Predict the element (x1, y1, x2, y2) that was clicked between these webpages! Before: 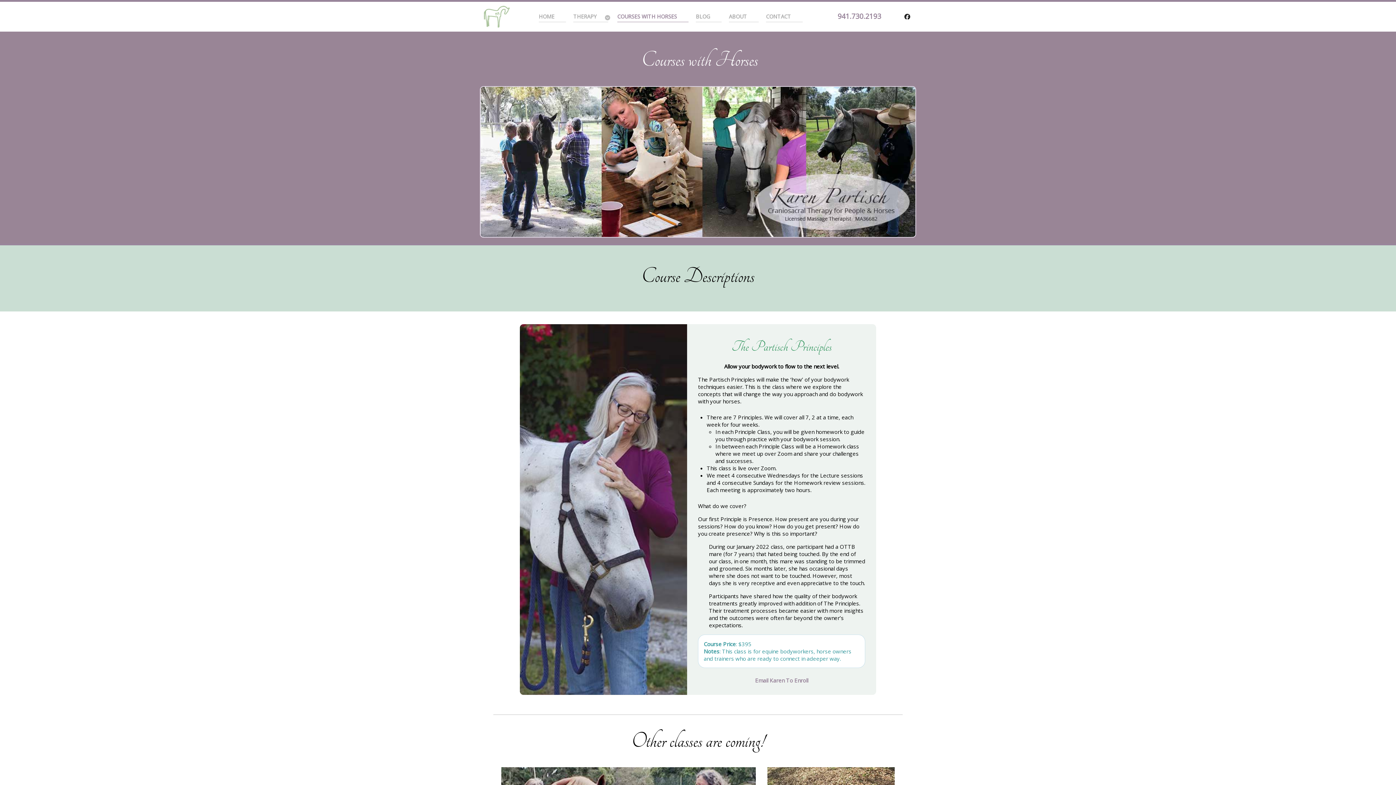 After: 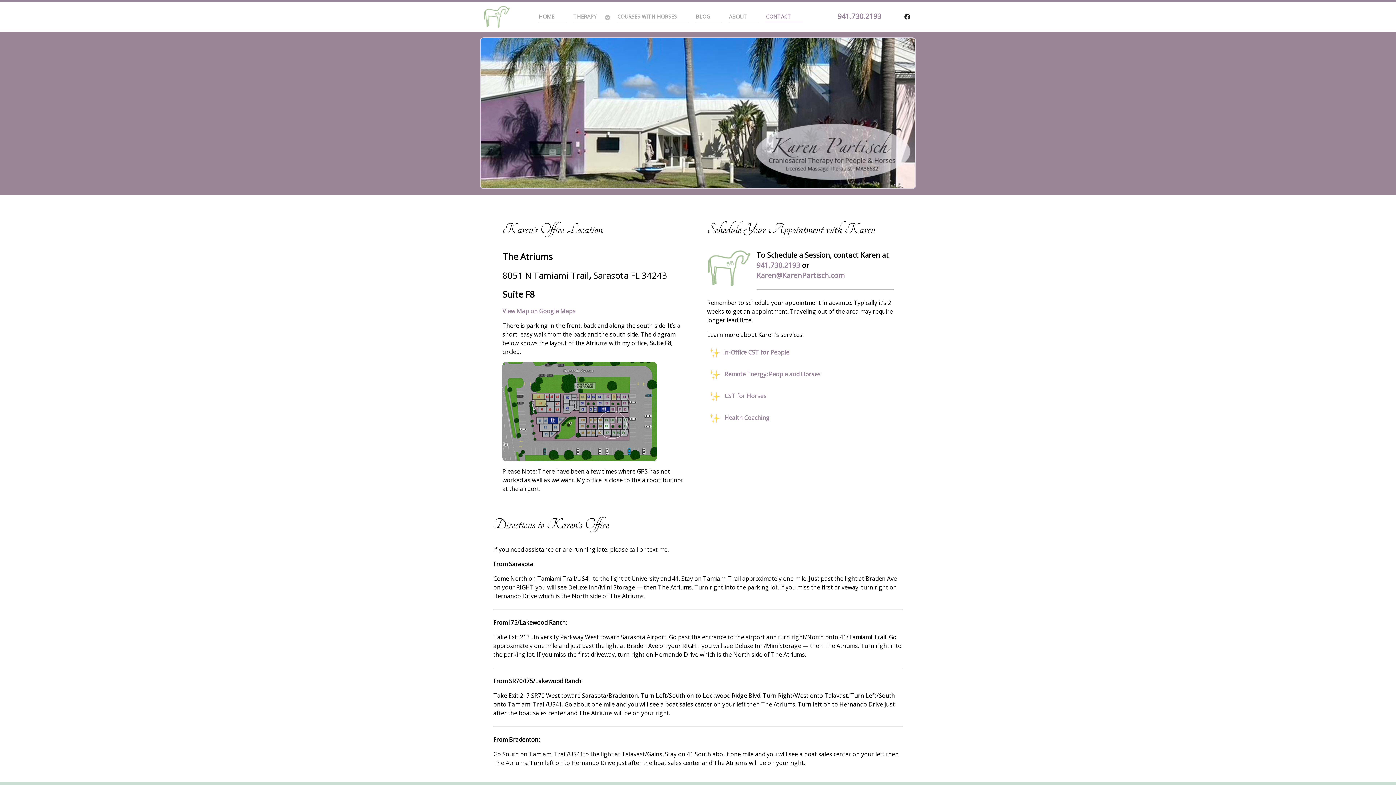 Action: label: CONTACT bbox: (766, 11, 802, 21)